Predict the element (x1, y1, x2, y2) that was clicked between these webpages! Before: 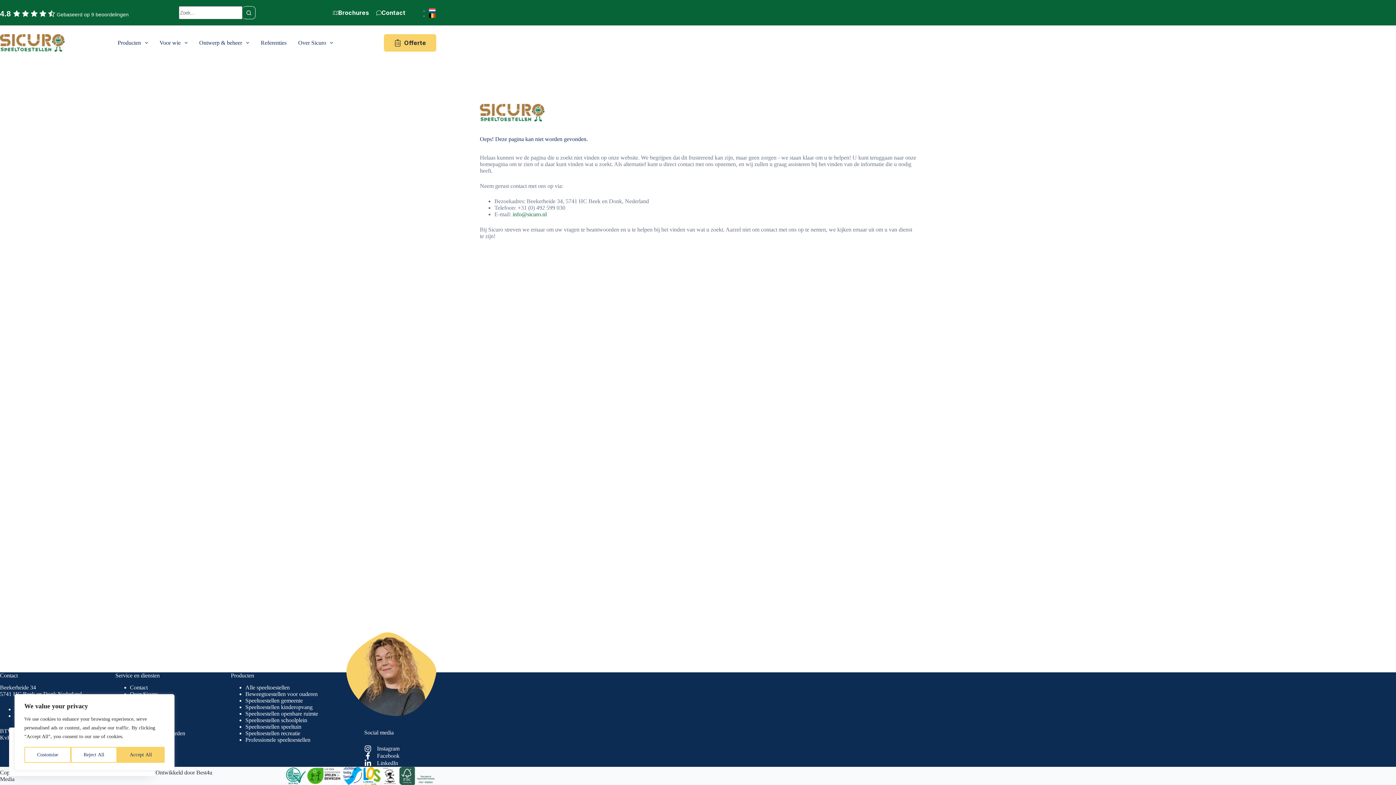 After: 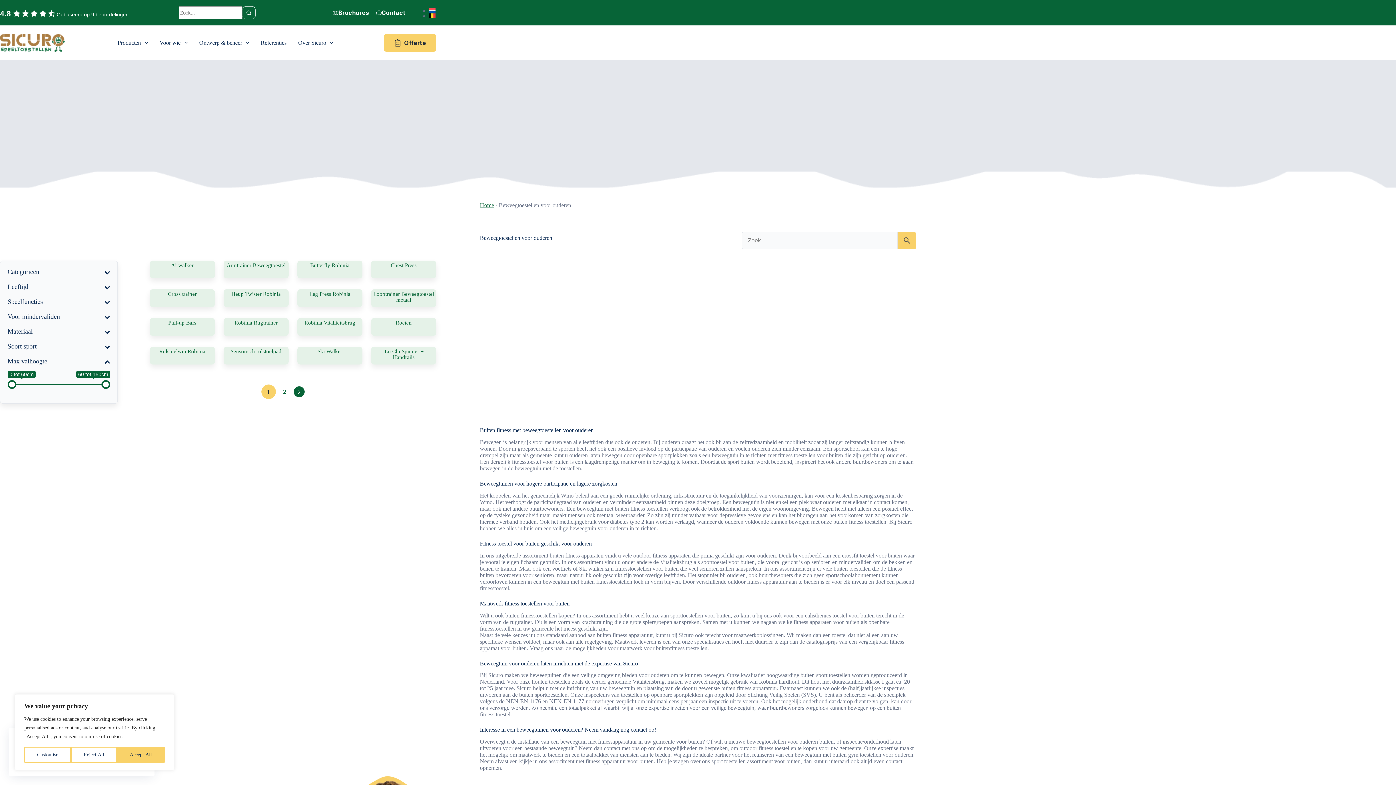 Action: label: Beweegtoestellen voor ouderen bbox: (245, 691, 317, 697)